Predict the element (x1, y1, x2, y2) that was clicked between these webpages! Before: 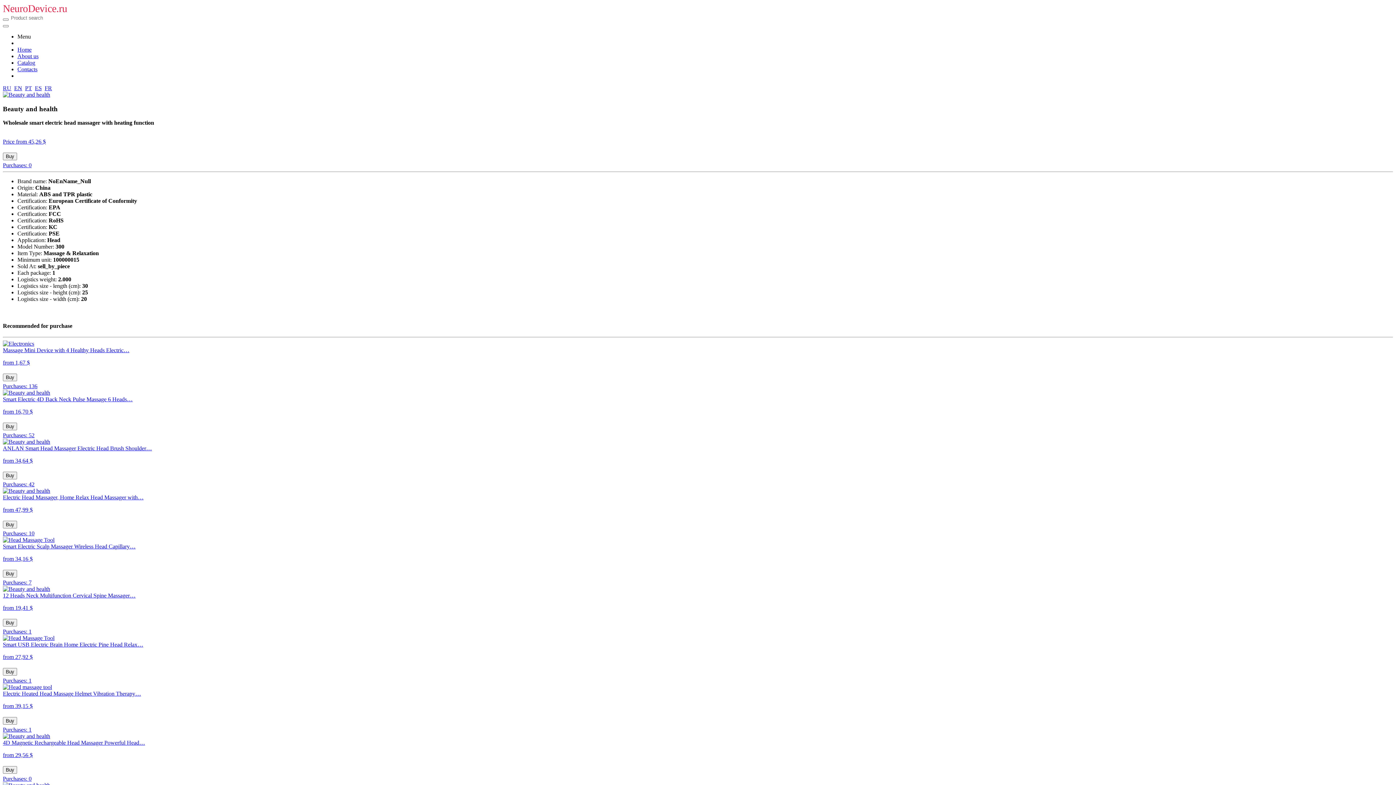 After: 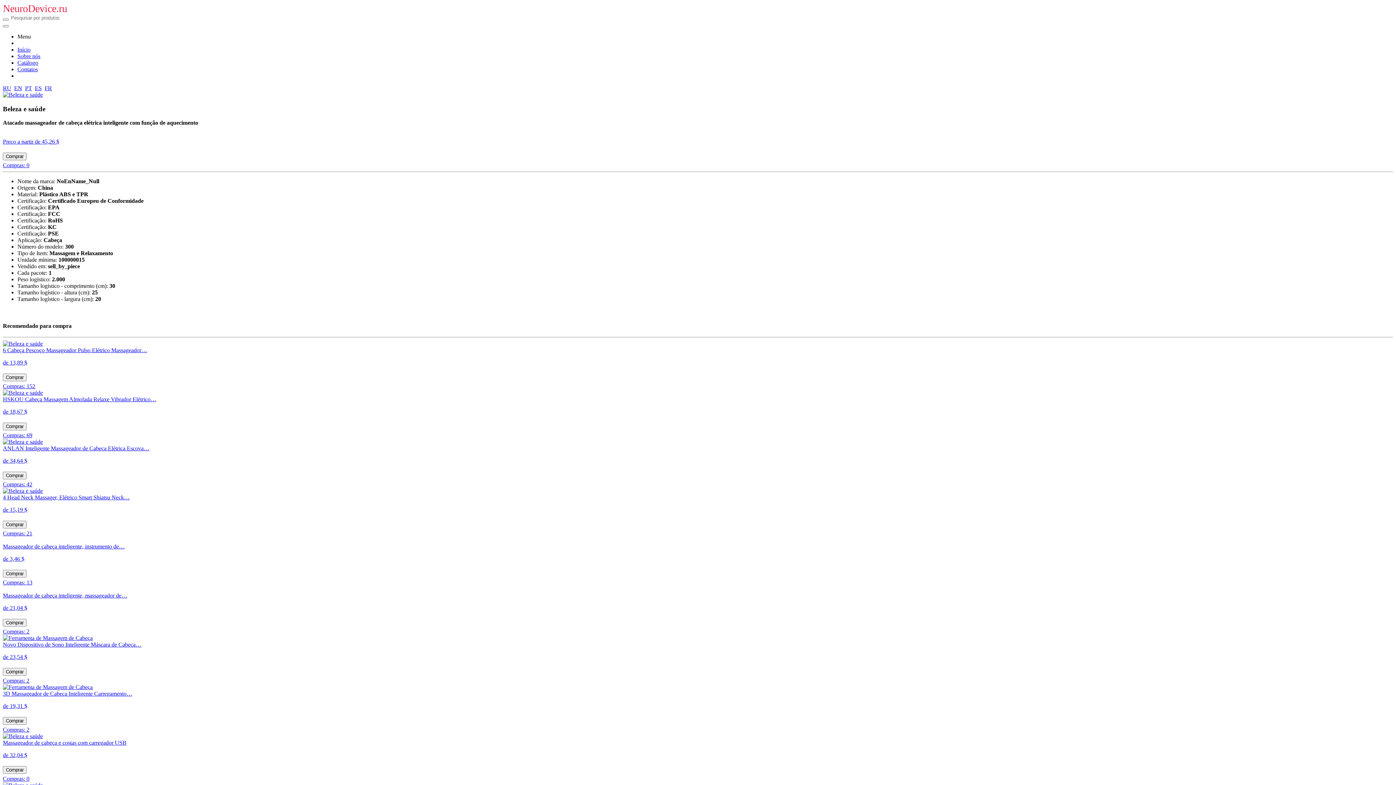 Action: label: PT bbox: (25, 85, 32, 91)